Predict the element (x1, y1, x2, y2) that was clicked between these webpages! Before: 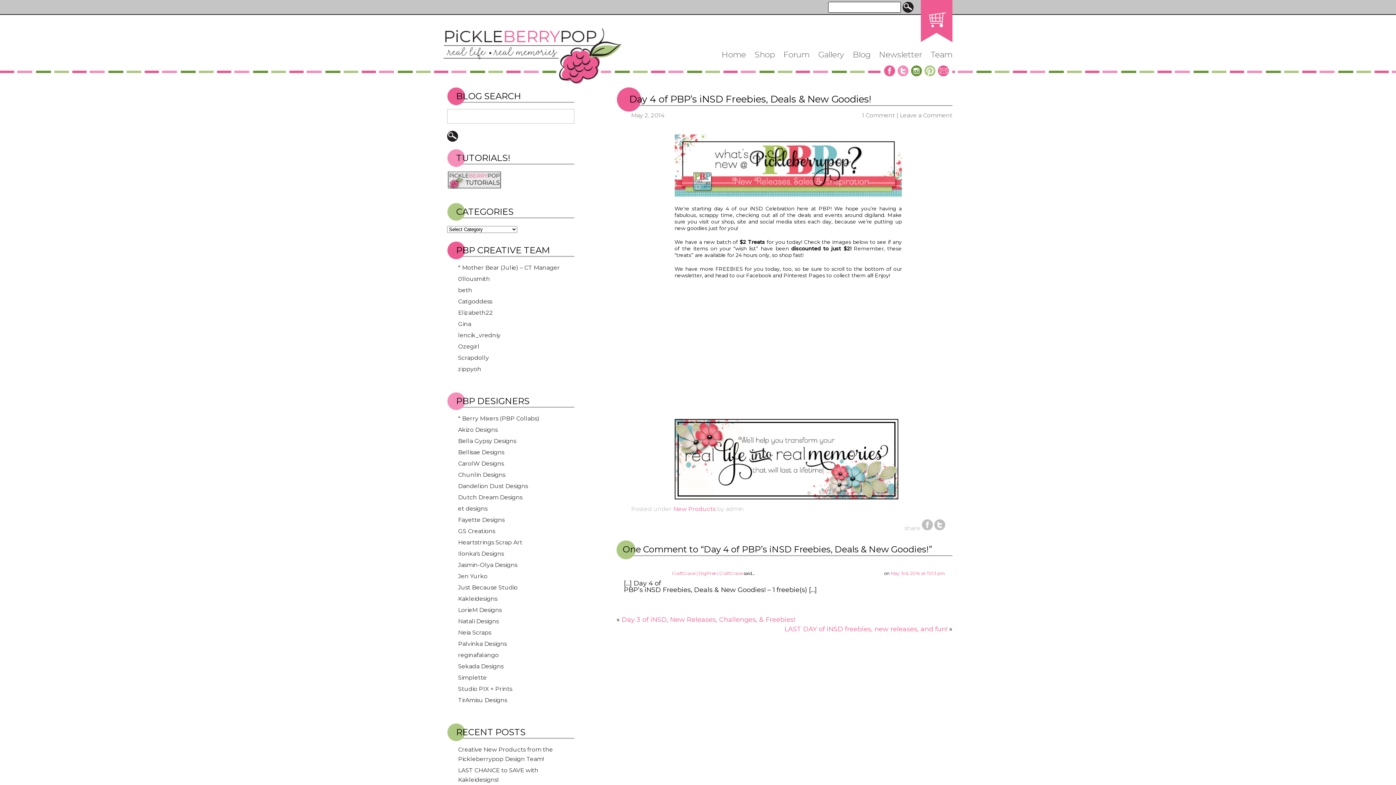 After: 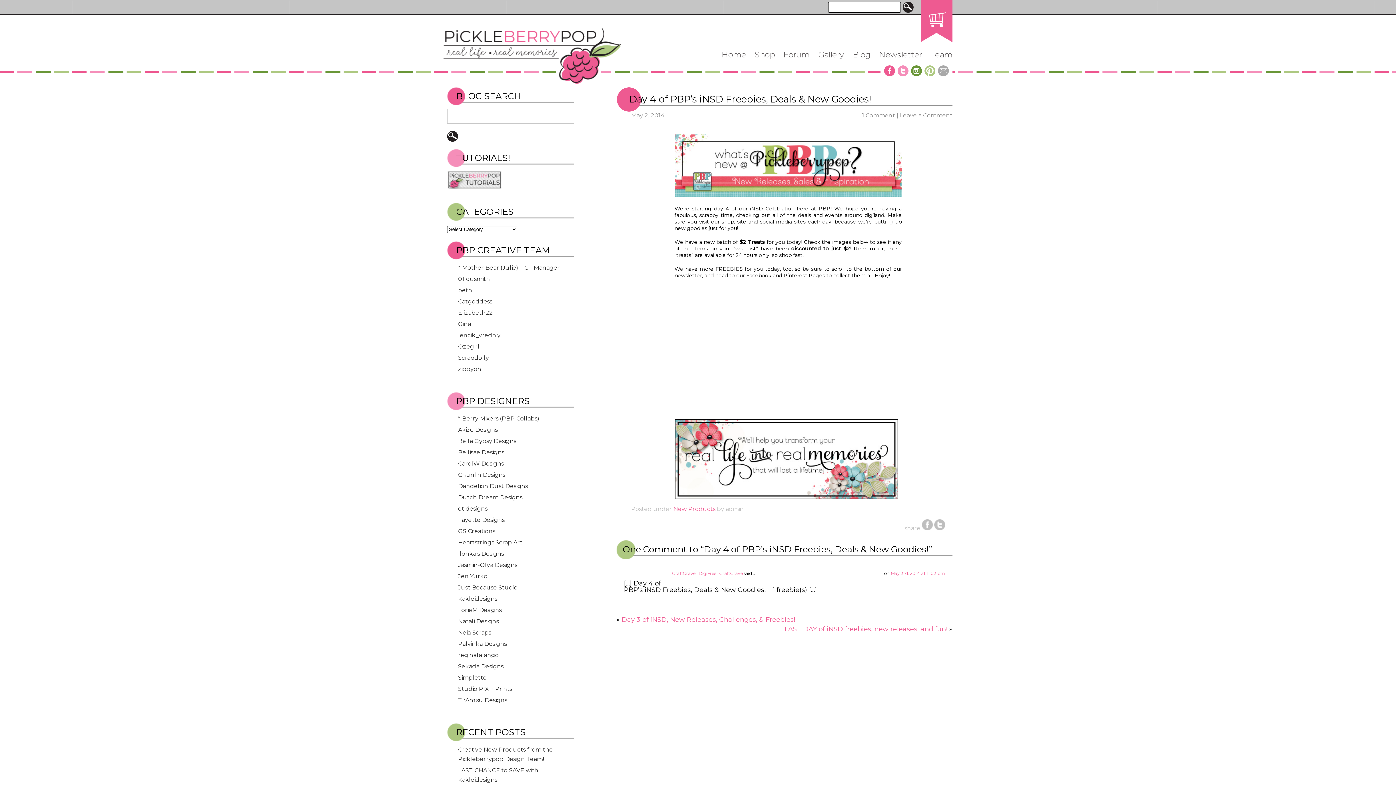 Action: bbox: (938, 65, 949, 76) label: Email